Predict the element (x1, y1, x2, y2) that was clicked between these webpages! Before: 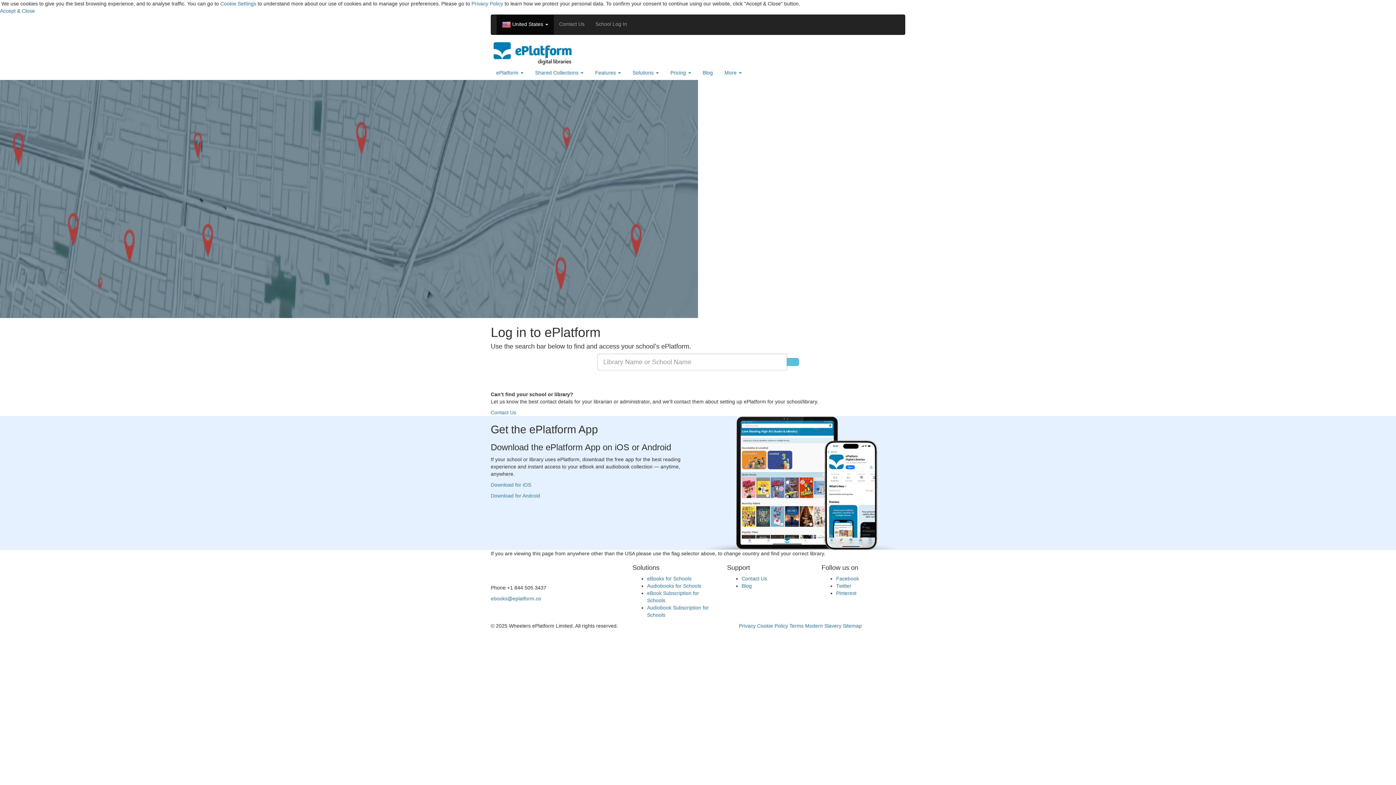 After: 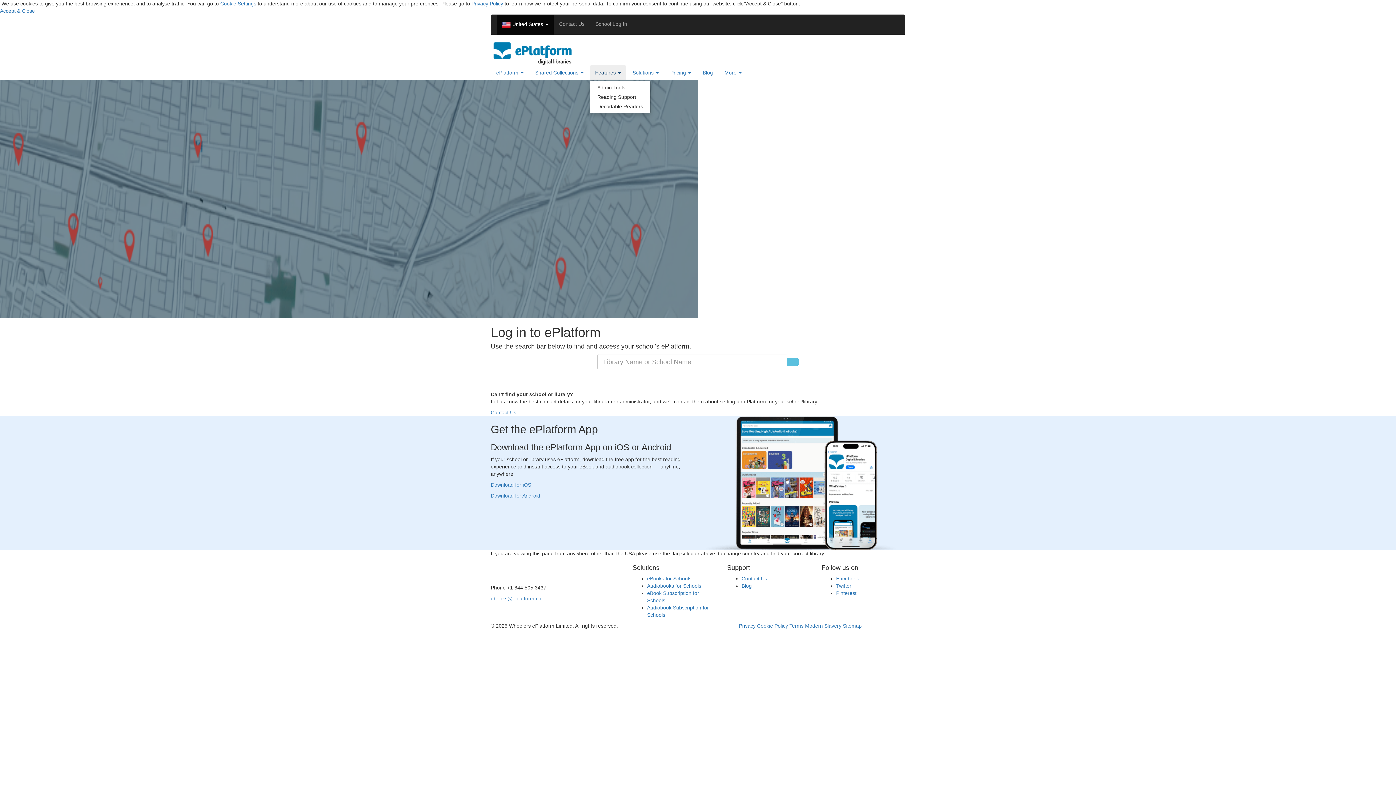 Action: bbox: (589, 65, 626, 80) label: Features 